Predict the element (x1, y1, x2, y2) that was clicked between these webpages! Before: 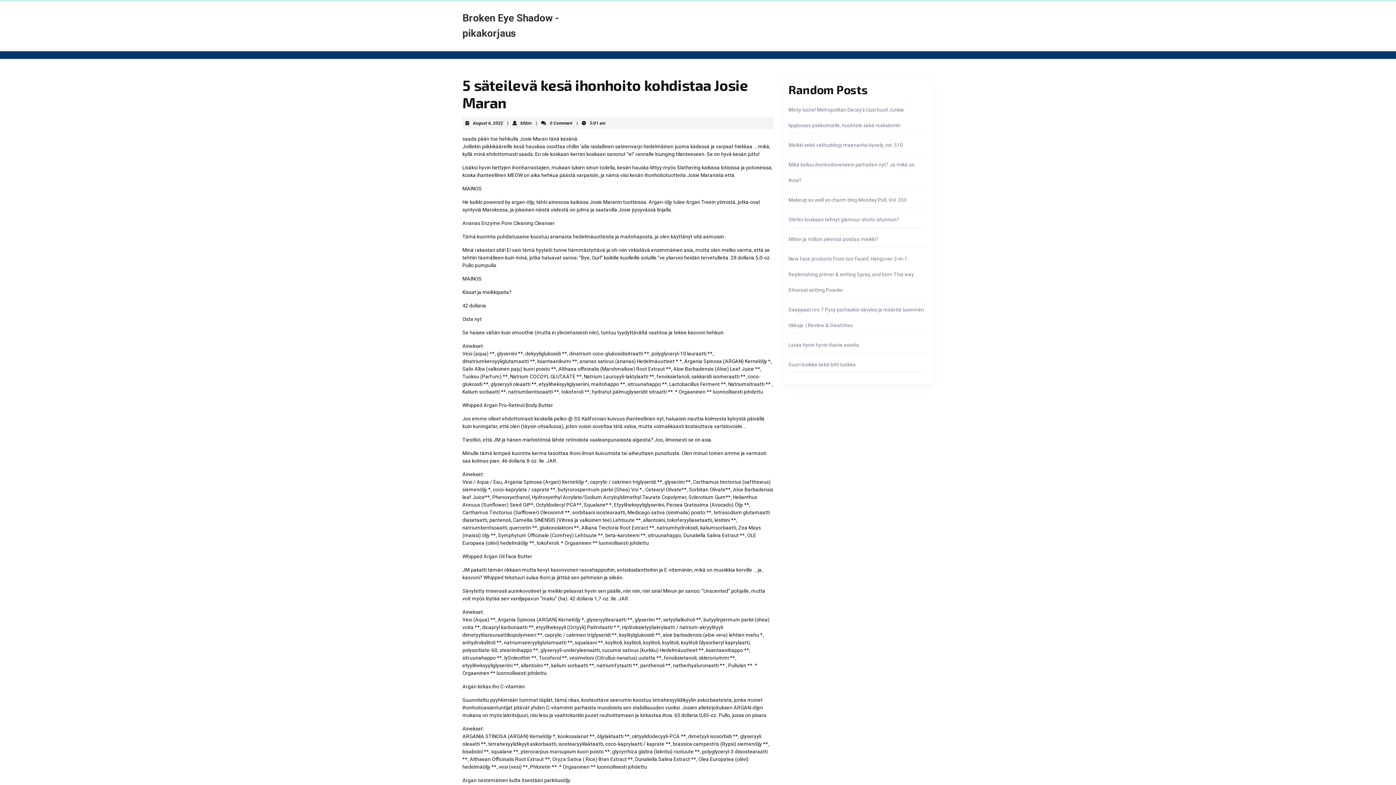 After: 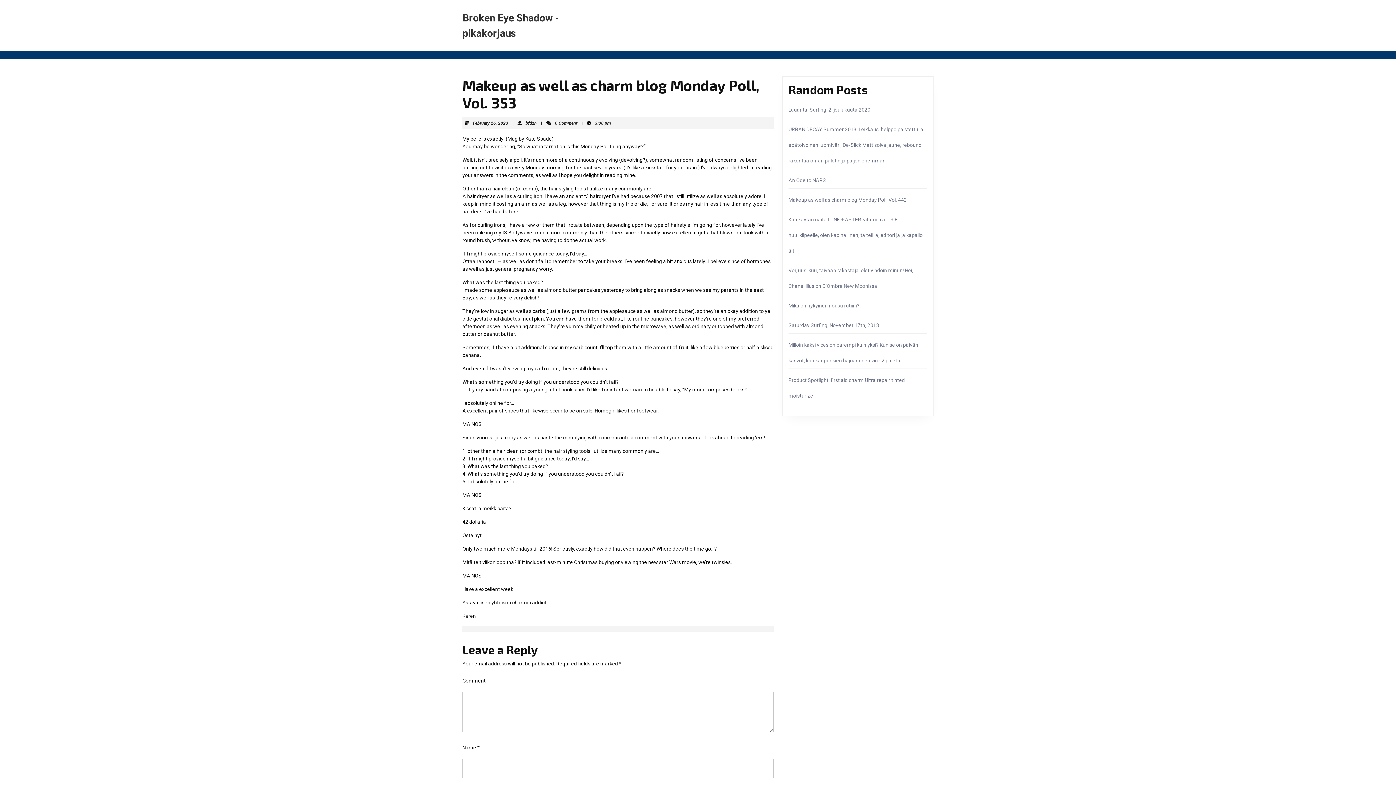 Action: bbox: (788, 197, 906, 202) label: Makeup as well as charm blog Monday Poll, Vol. 353